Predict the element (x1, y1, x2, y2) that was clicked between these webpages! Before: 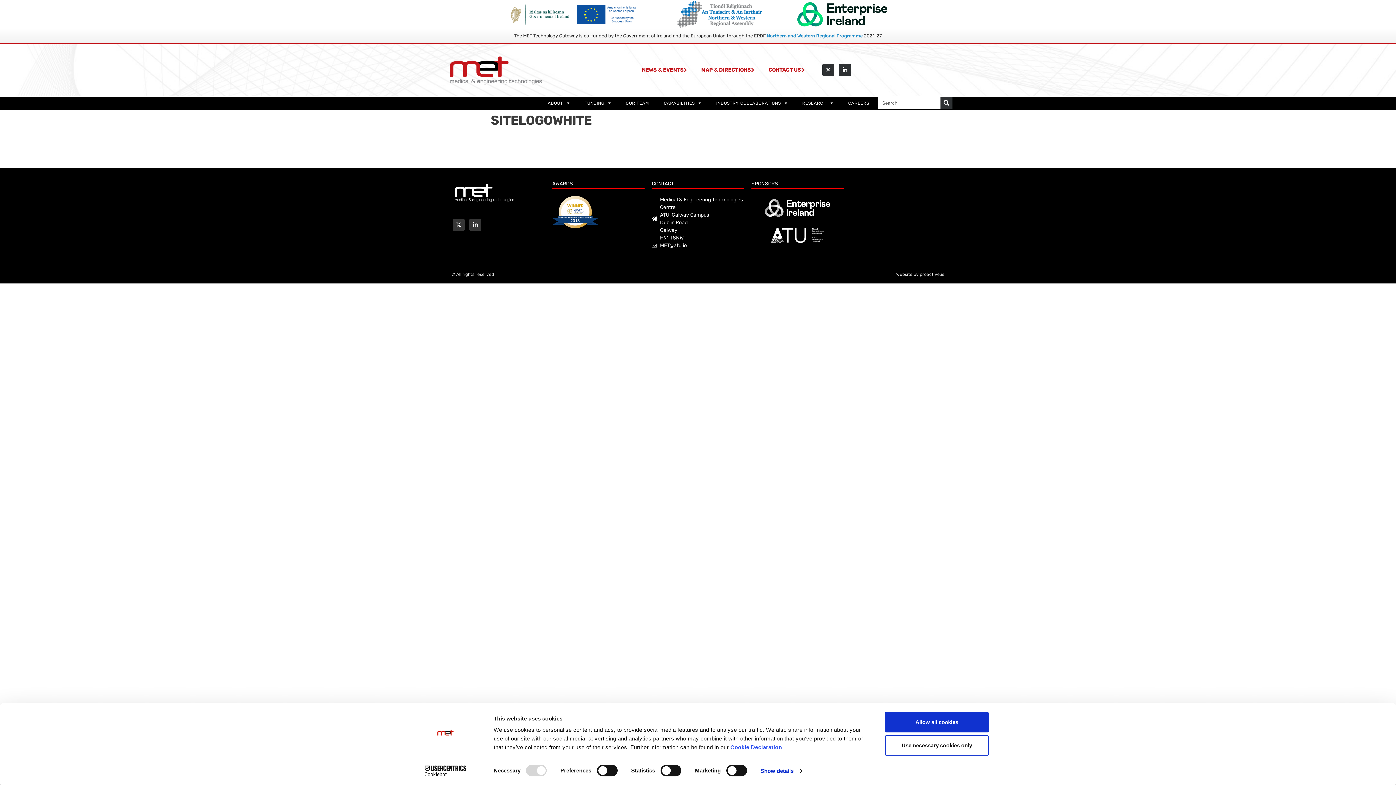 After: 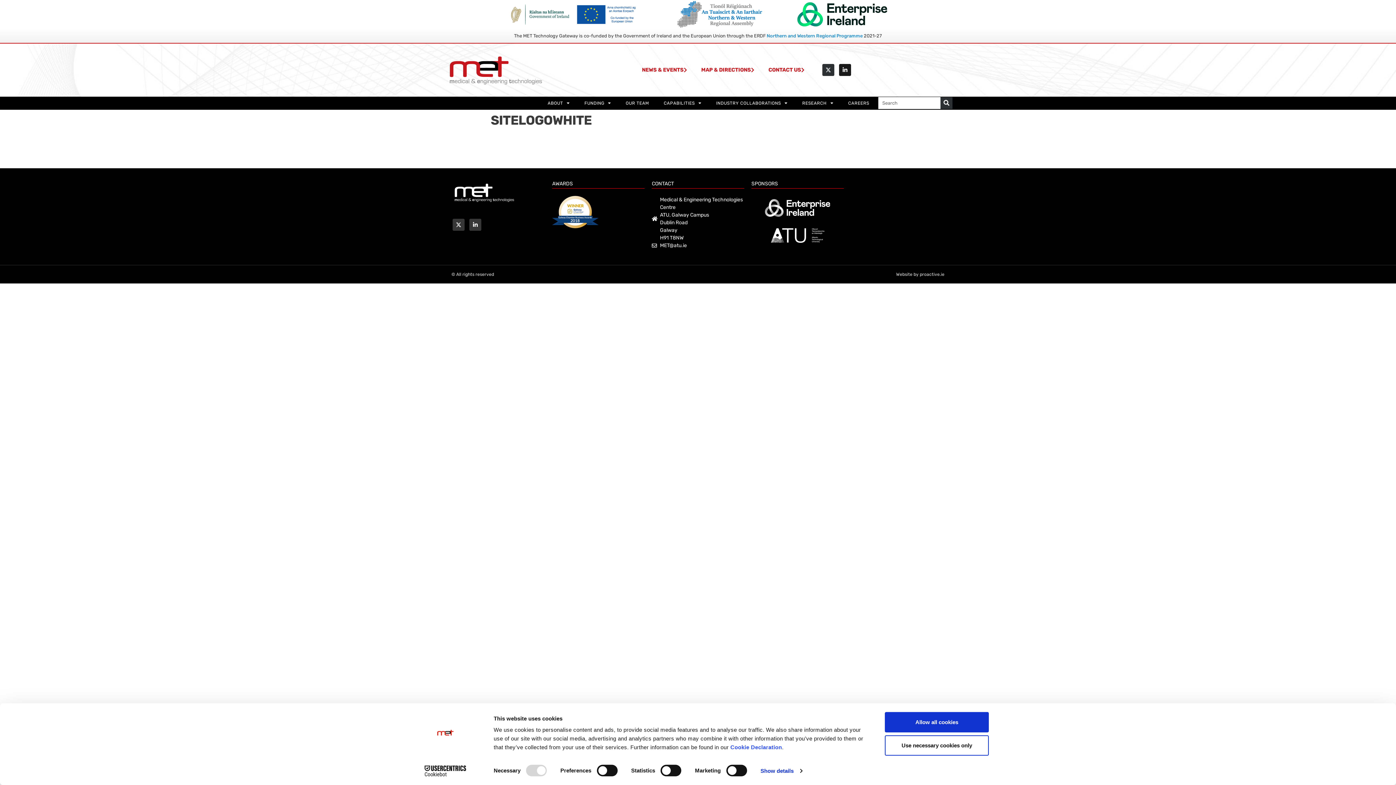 Action: bbox: (839, 64, 851, 76) label: Linkedin-in